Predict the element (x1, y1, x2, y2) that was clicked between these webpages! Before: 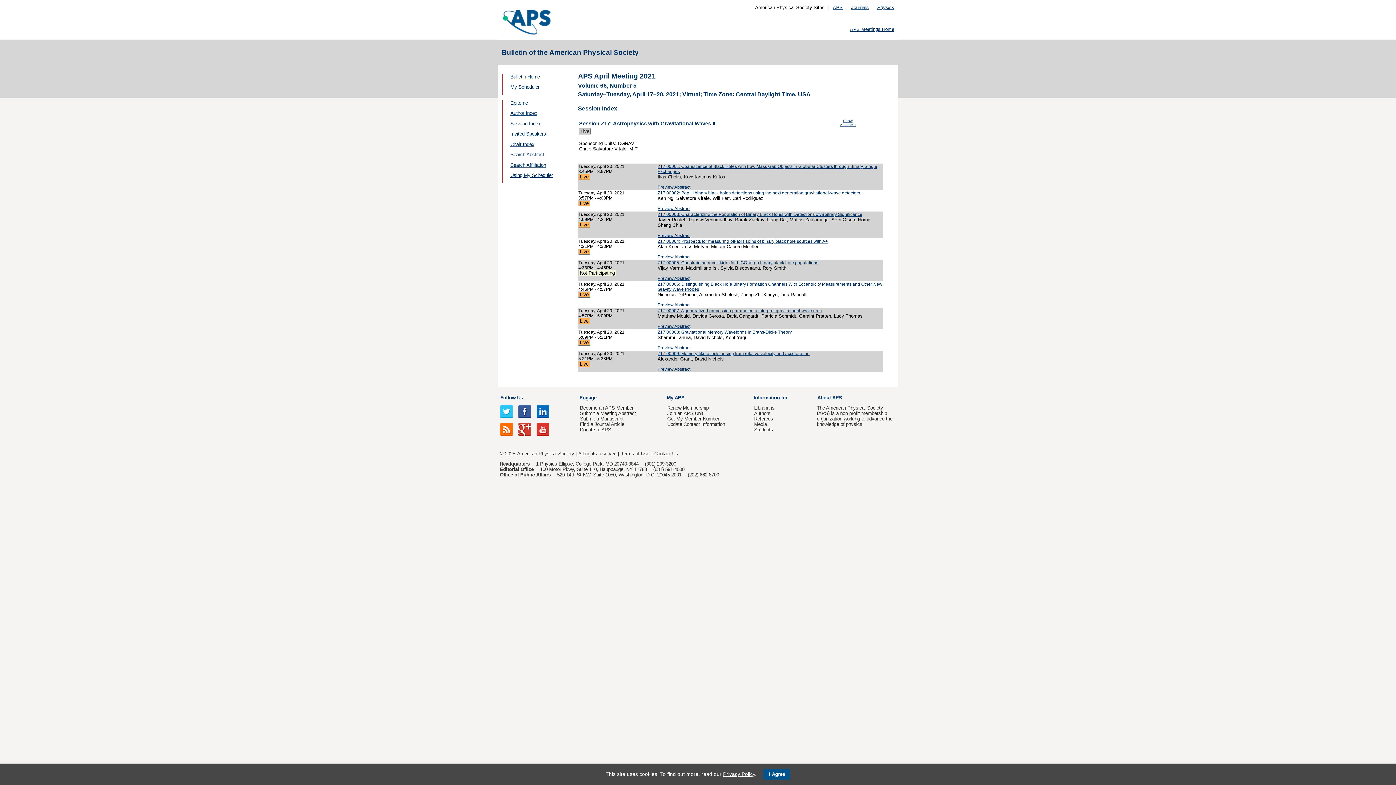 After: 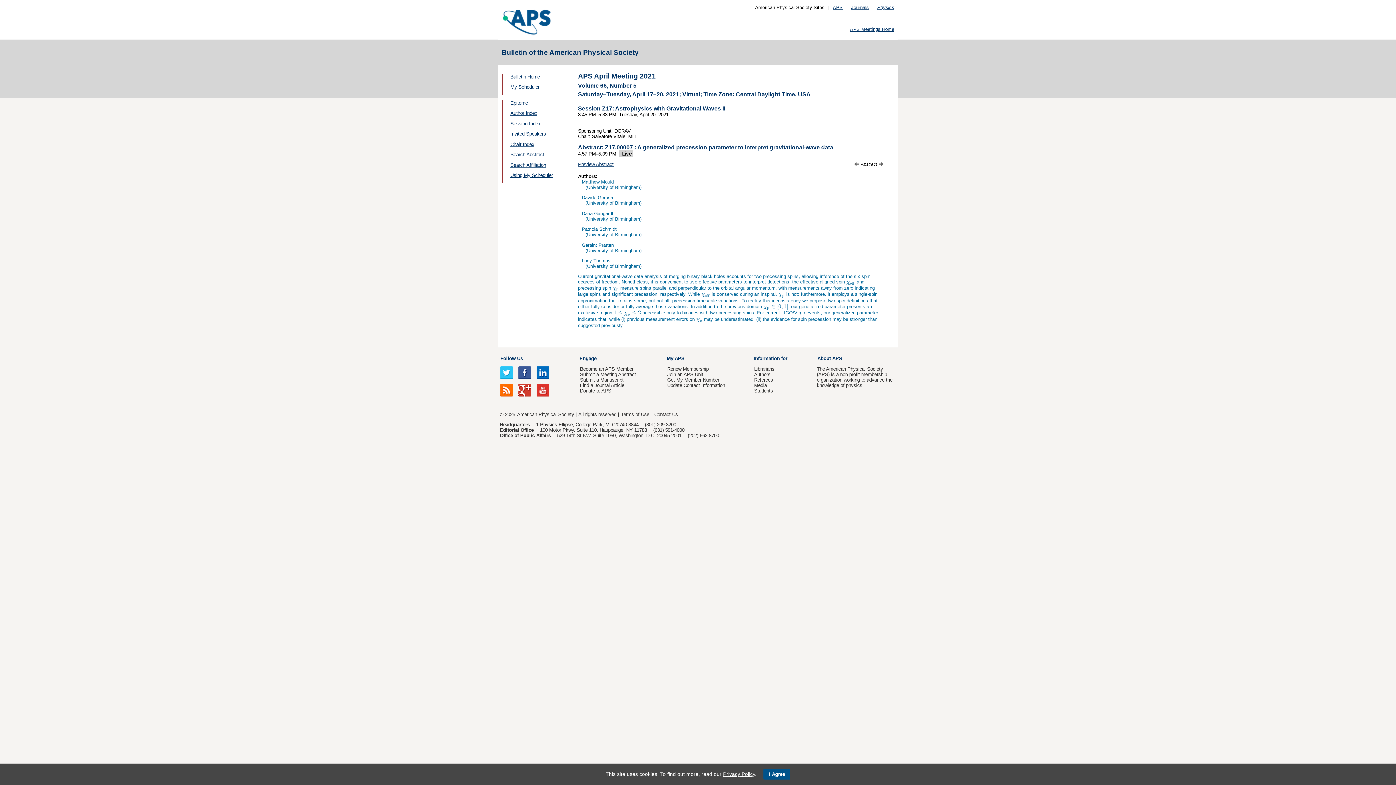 Action: bbox: (657, 308, 822, 313) label: Z17.00007: A generalized precession parameter to interpret gravitational-wave data